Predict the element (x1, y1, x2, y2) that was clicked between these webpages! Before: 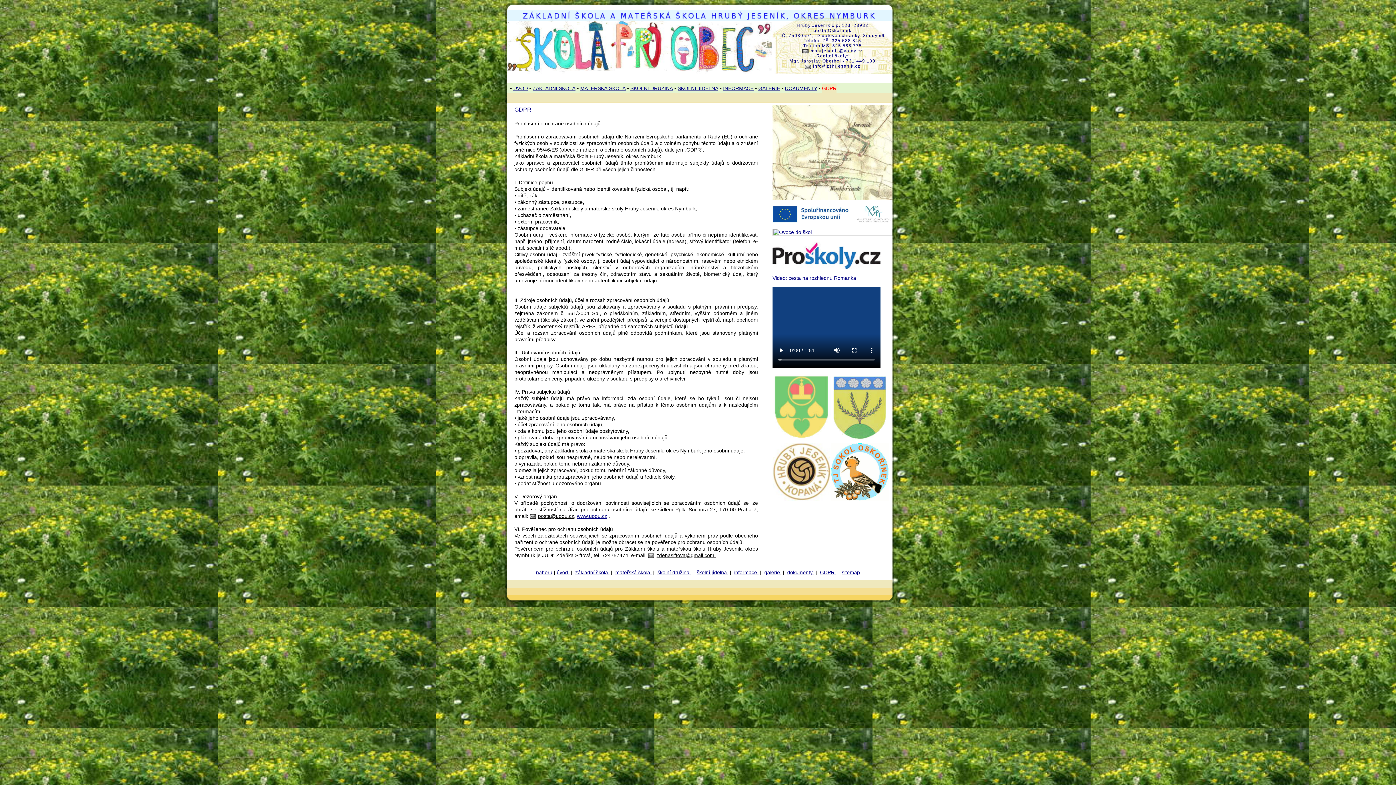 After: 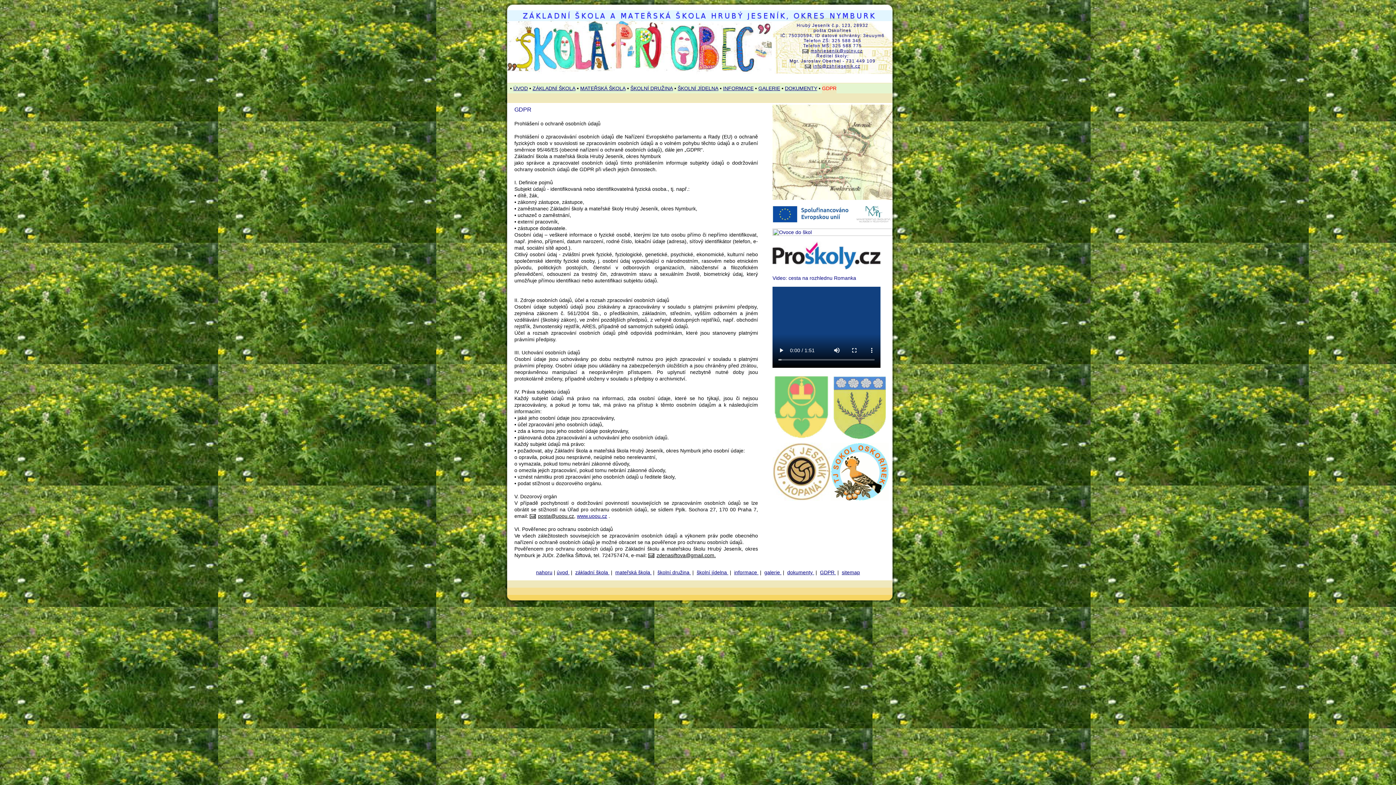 Action: bbox: (772, 496, 830, 502)